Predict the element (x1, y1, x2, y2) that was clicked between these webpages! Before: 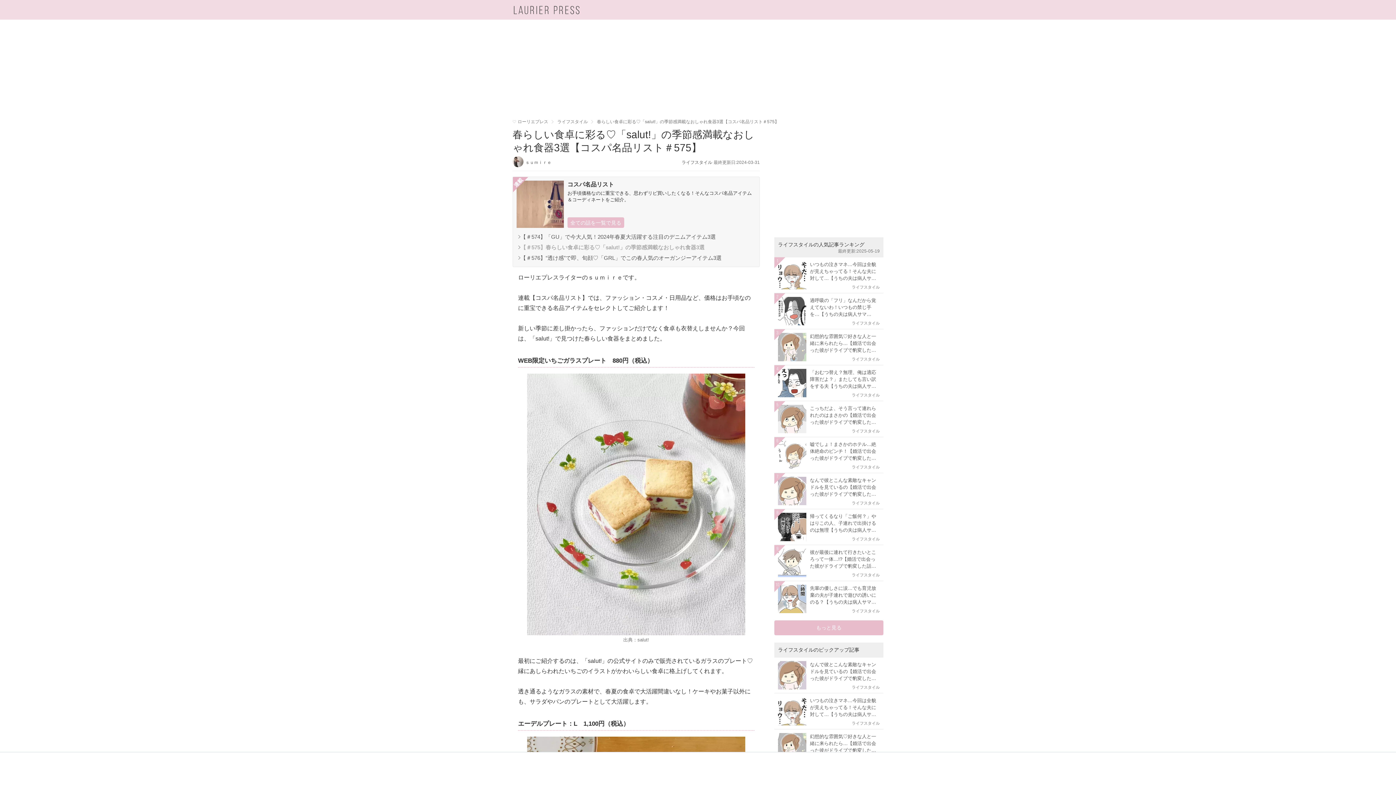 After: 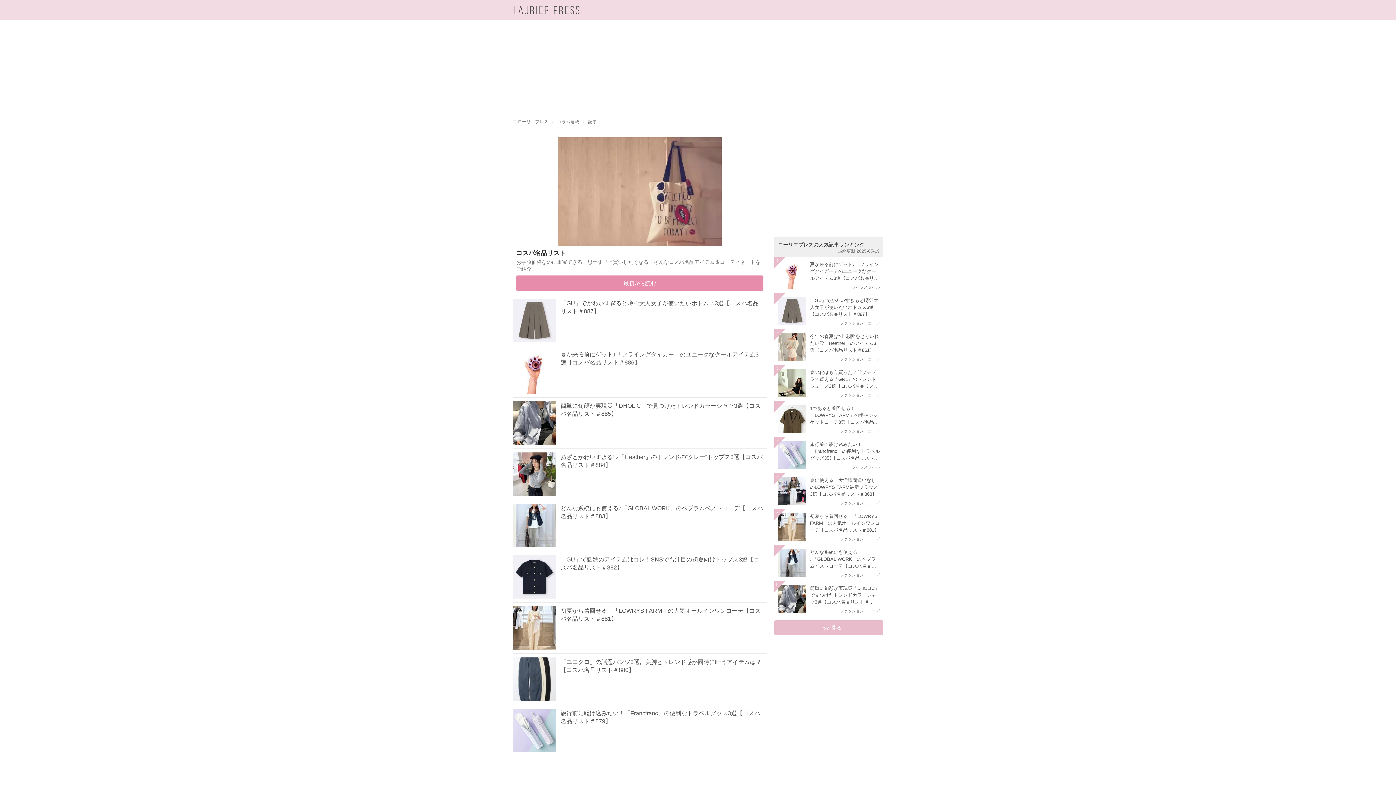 Action: label: 全ての話を一覧で見る bbox: (567, 217, 624, 228)